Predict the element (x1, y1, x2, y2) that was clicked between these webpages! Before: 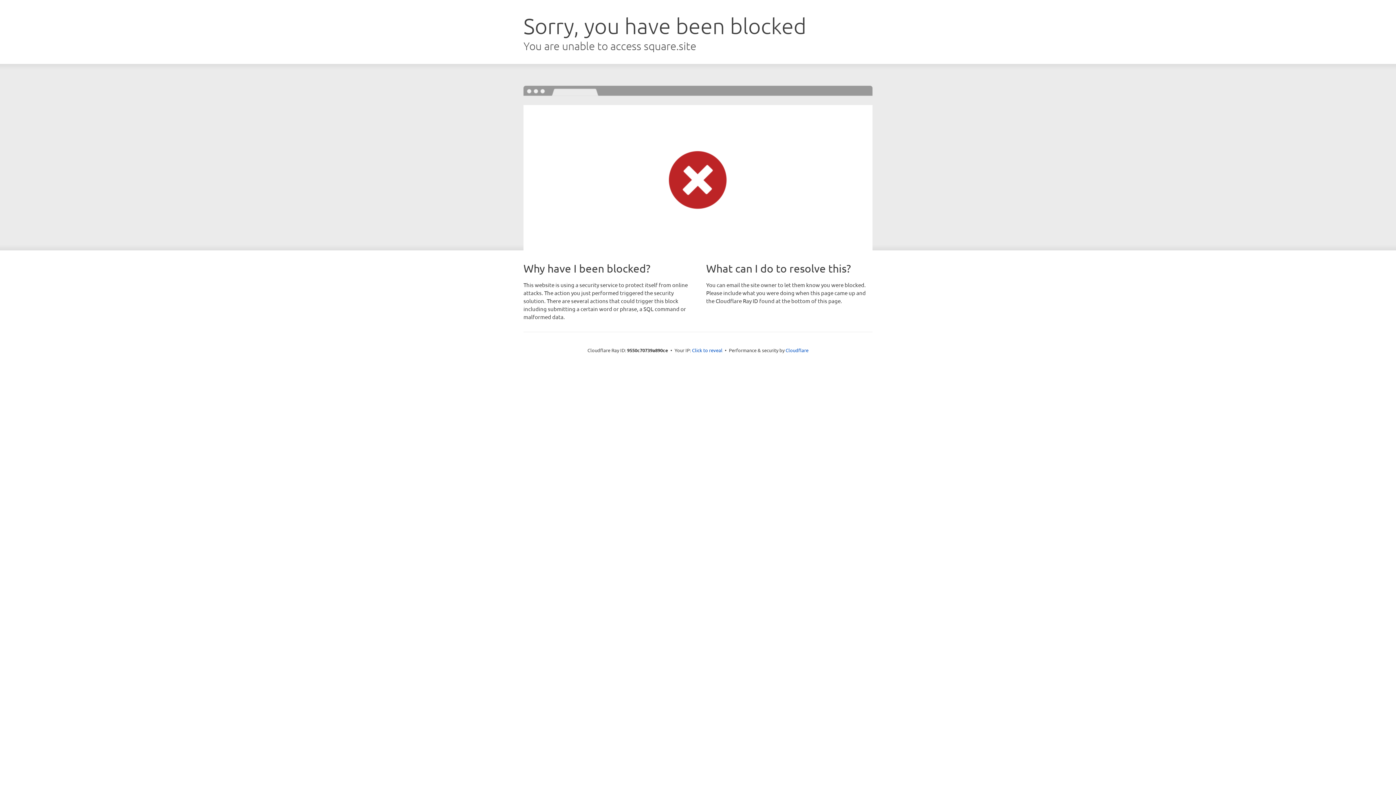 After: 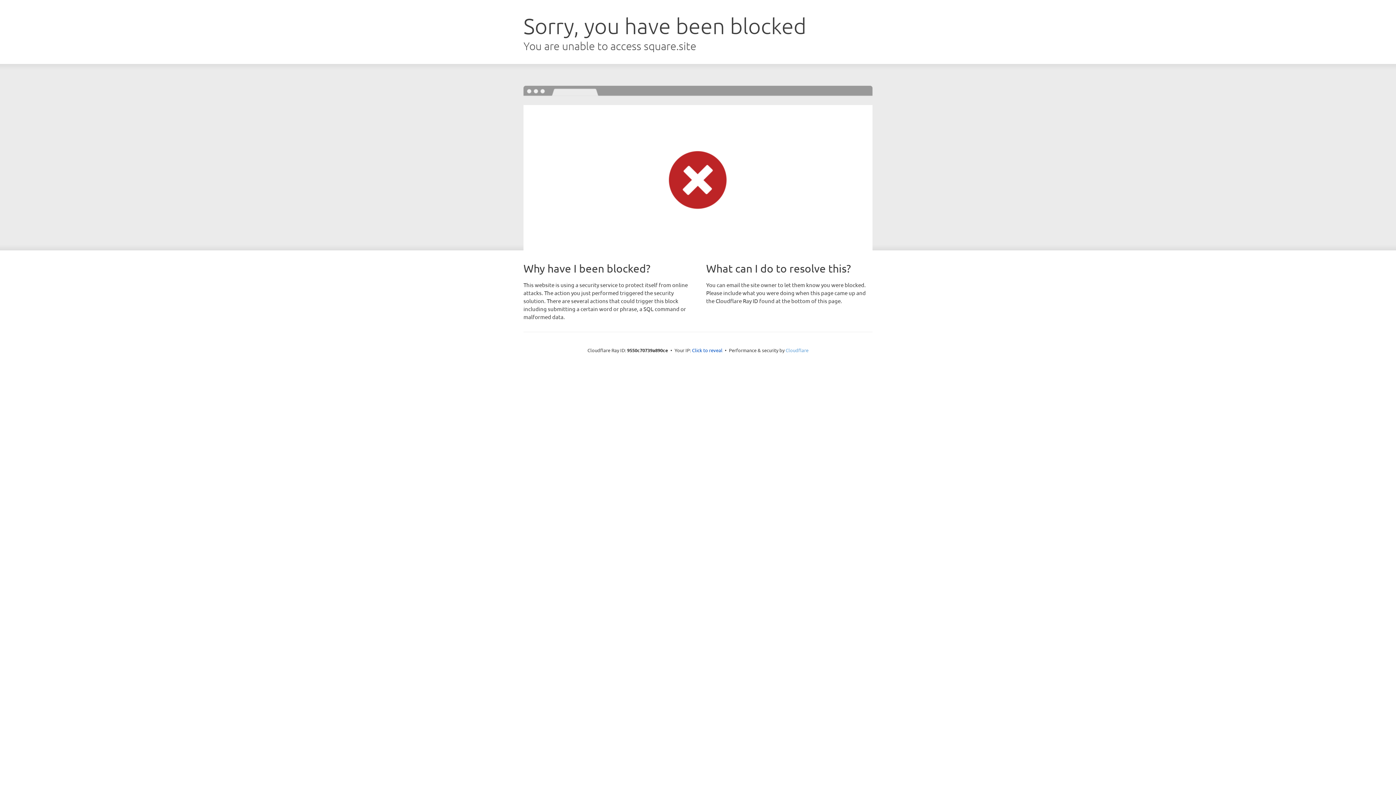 Action: label: Cloudflare bbox: (785, 347, 808, 353)